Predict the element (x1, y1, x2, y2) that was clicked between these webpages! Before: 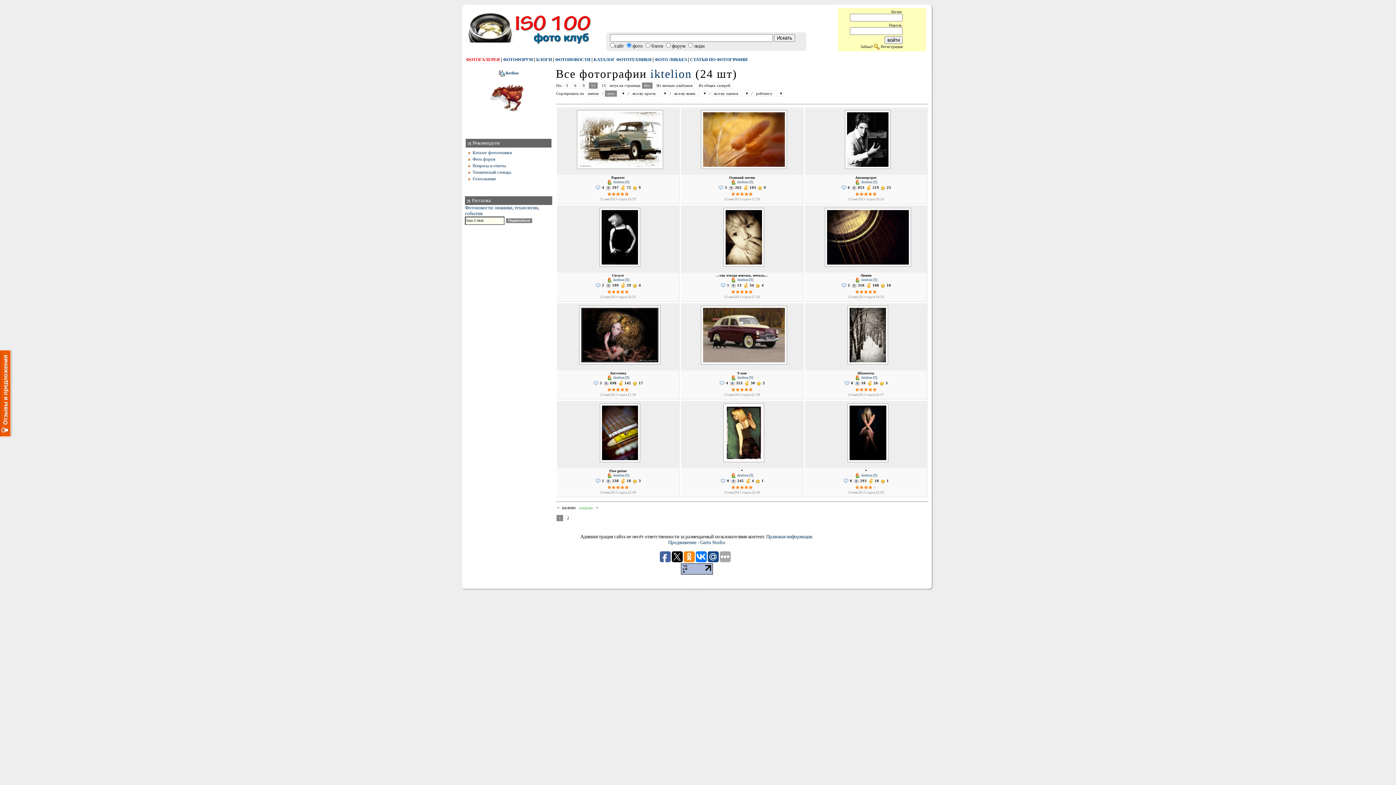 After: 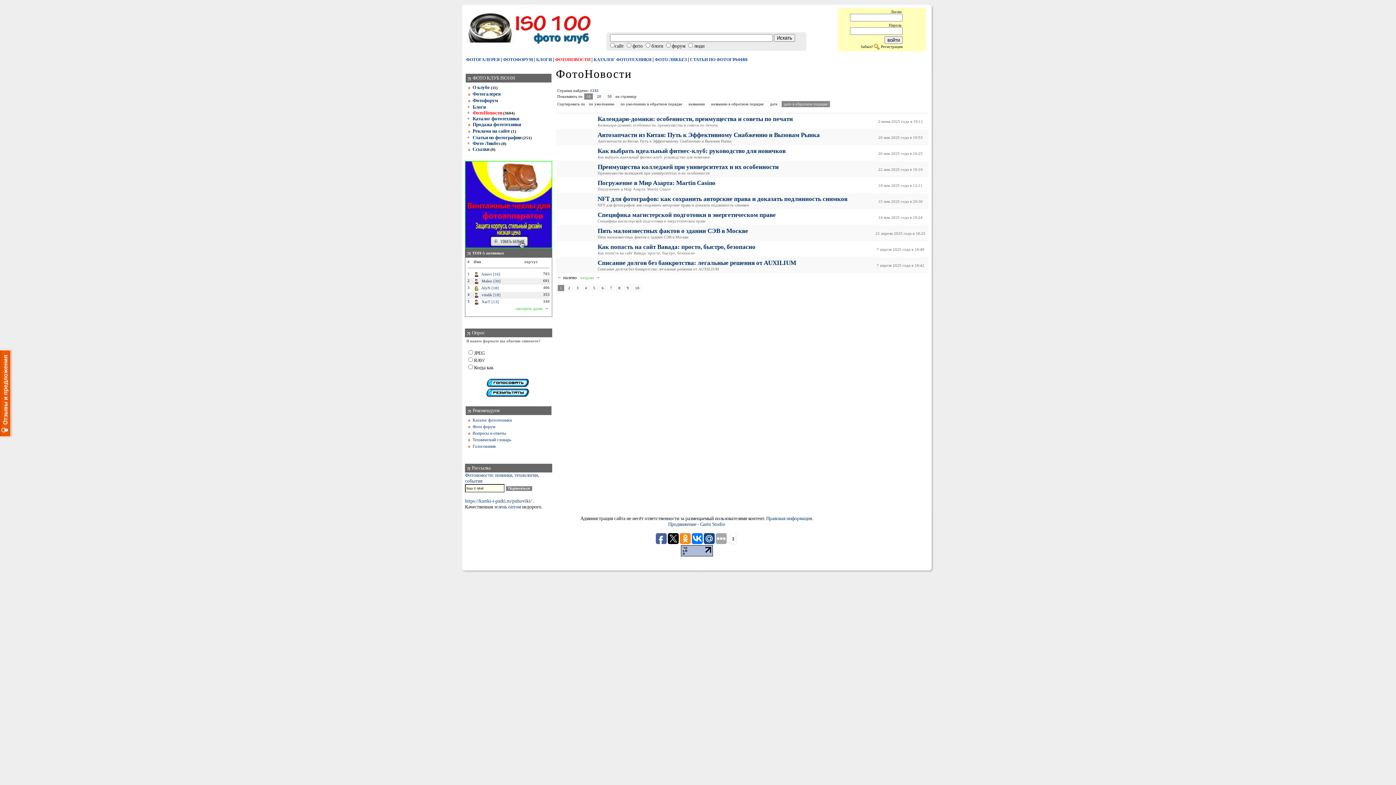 Action: label: ФОТОНОВОСТИ bbox: (555, 57, 590, 62)